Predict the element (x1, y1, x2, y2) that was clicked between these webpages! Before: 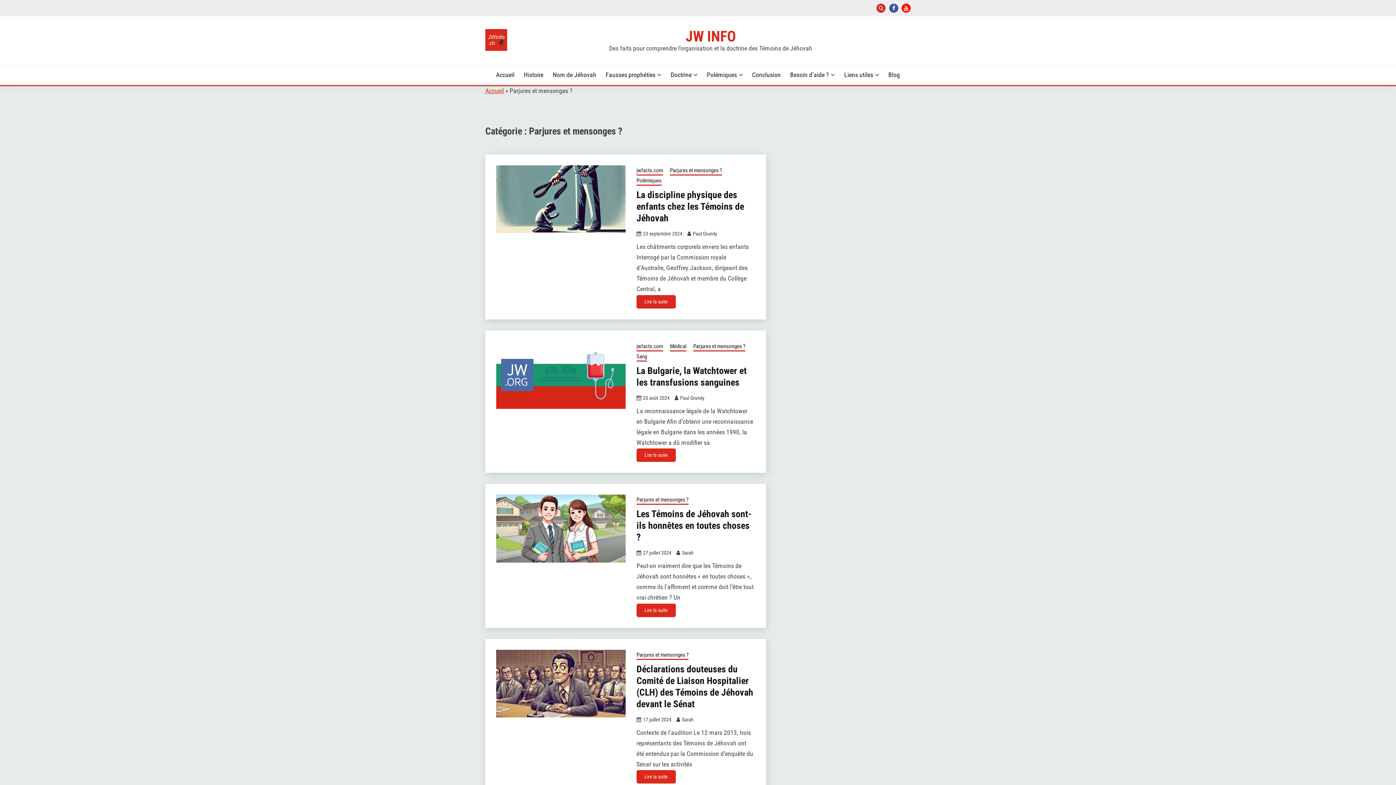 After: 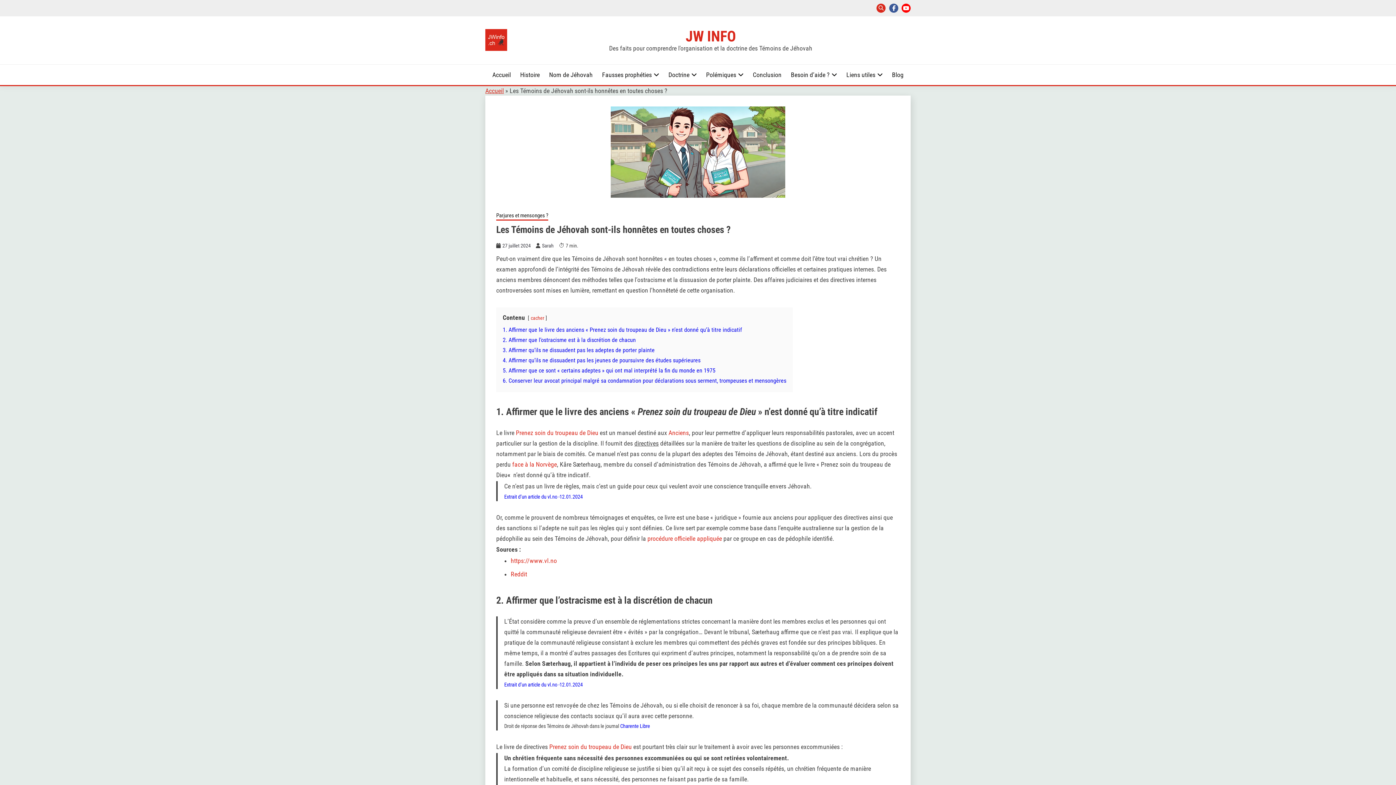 Action: bbox: (643, 550, 671, 556) label: 27 juillet 2024